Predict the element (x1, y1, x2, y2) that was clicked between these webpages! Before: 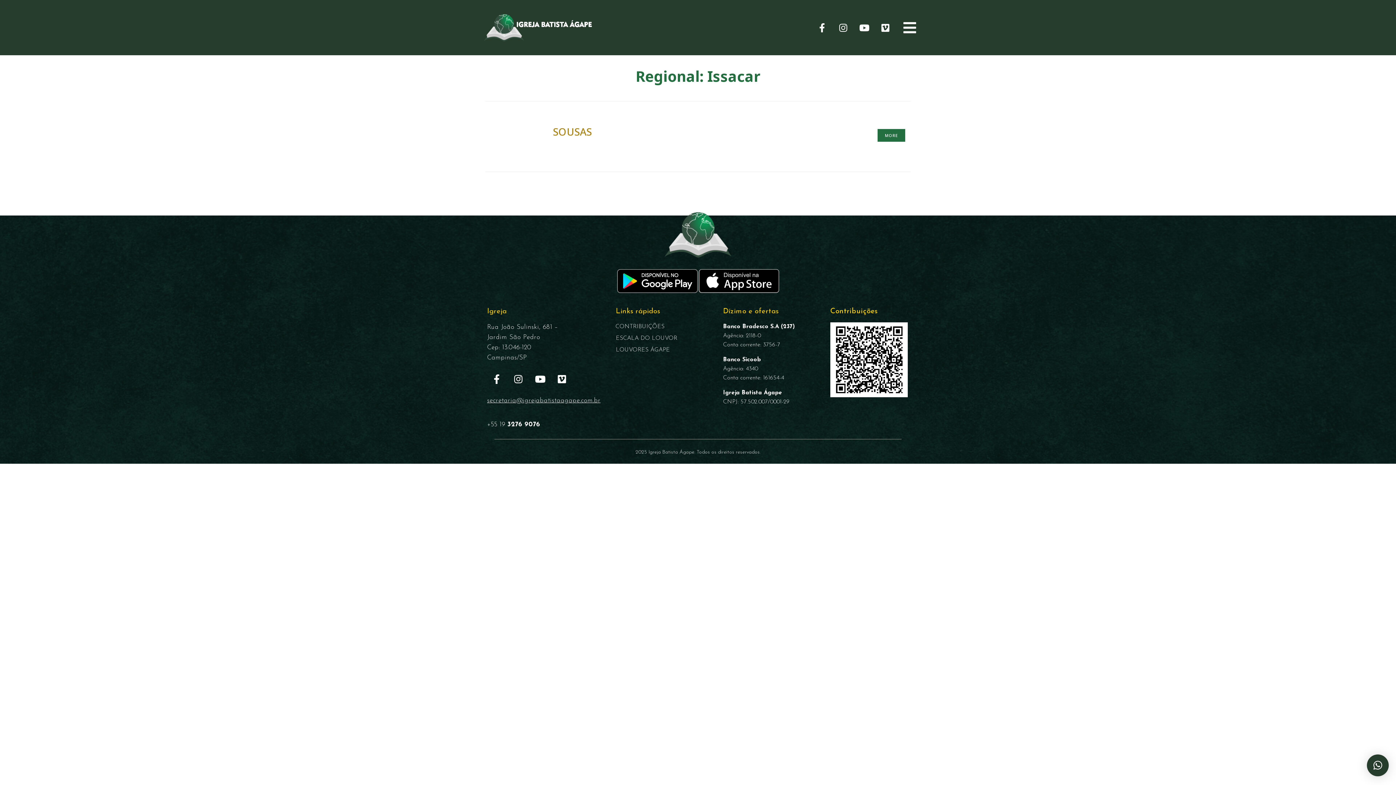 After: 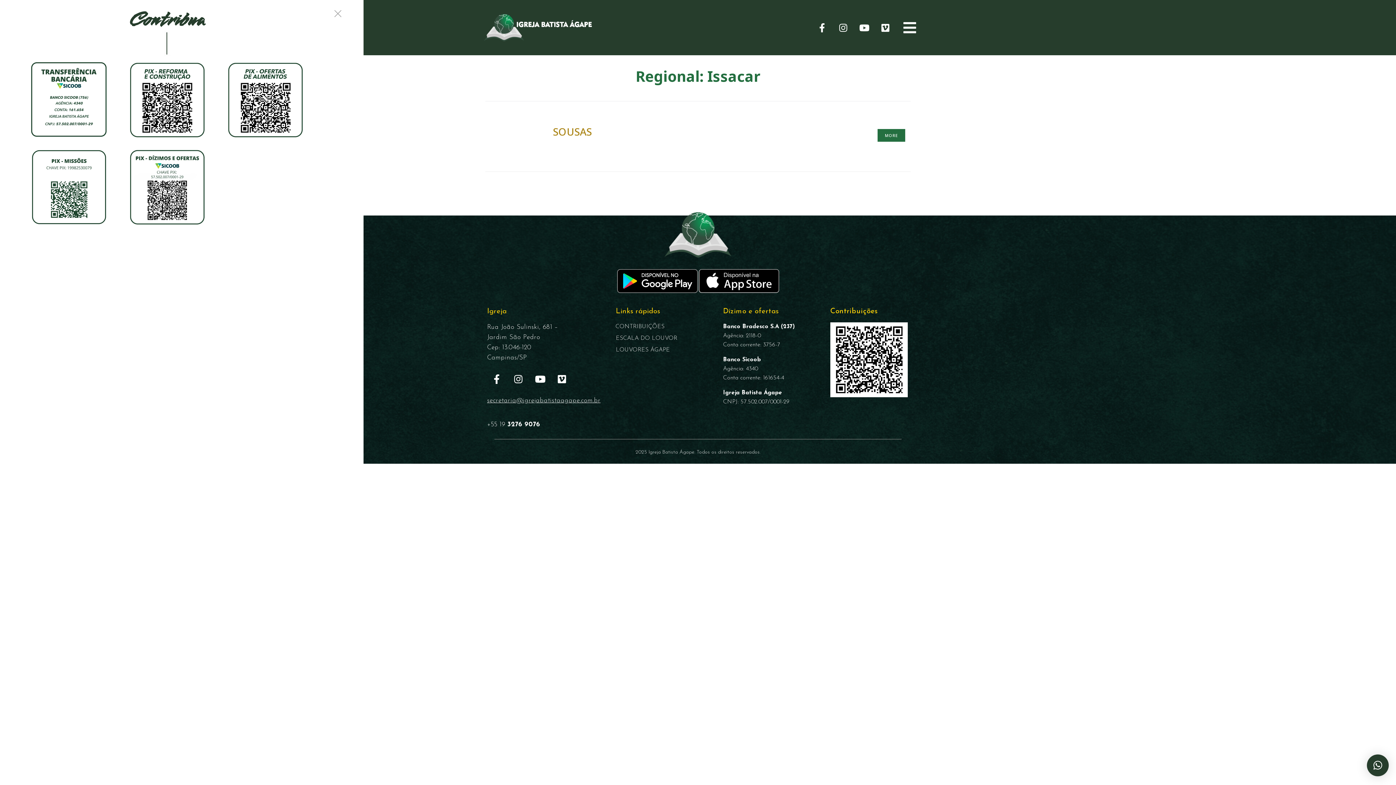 Action: label: Contribuições bbox: (830, 308, 877, 315)